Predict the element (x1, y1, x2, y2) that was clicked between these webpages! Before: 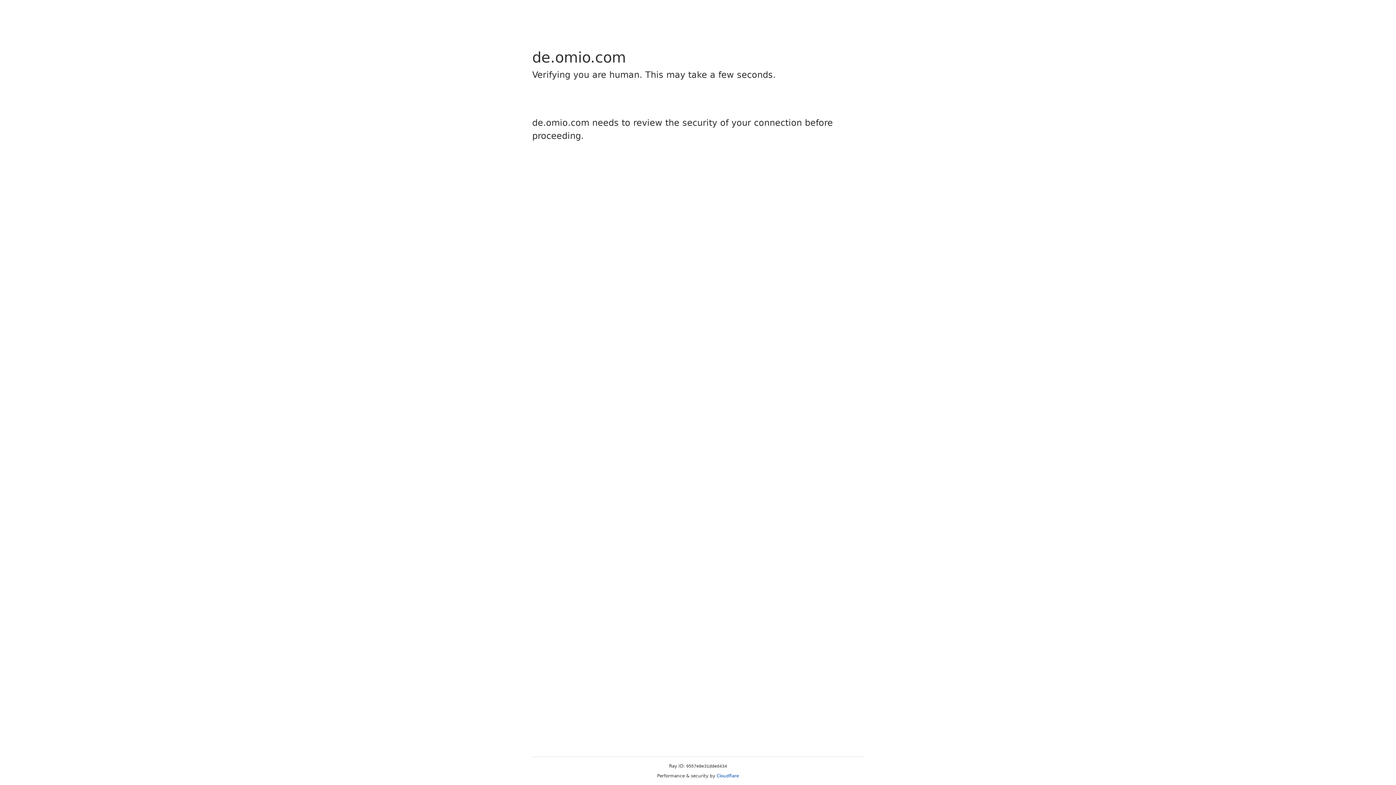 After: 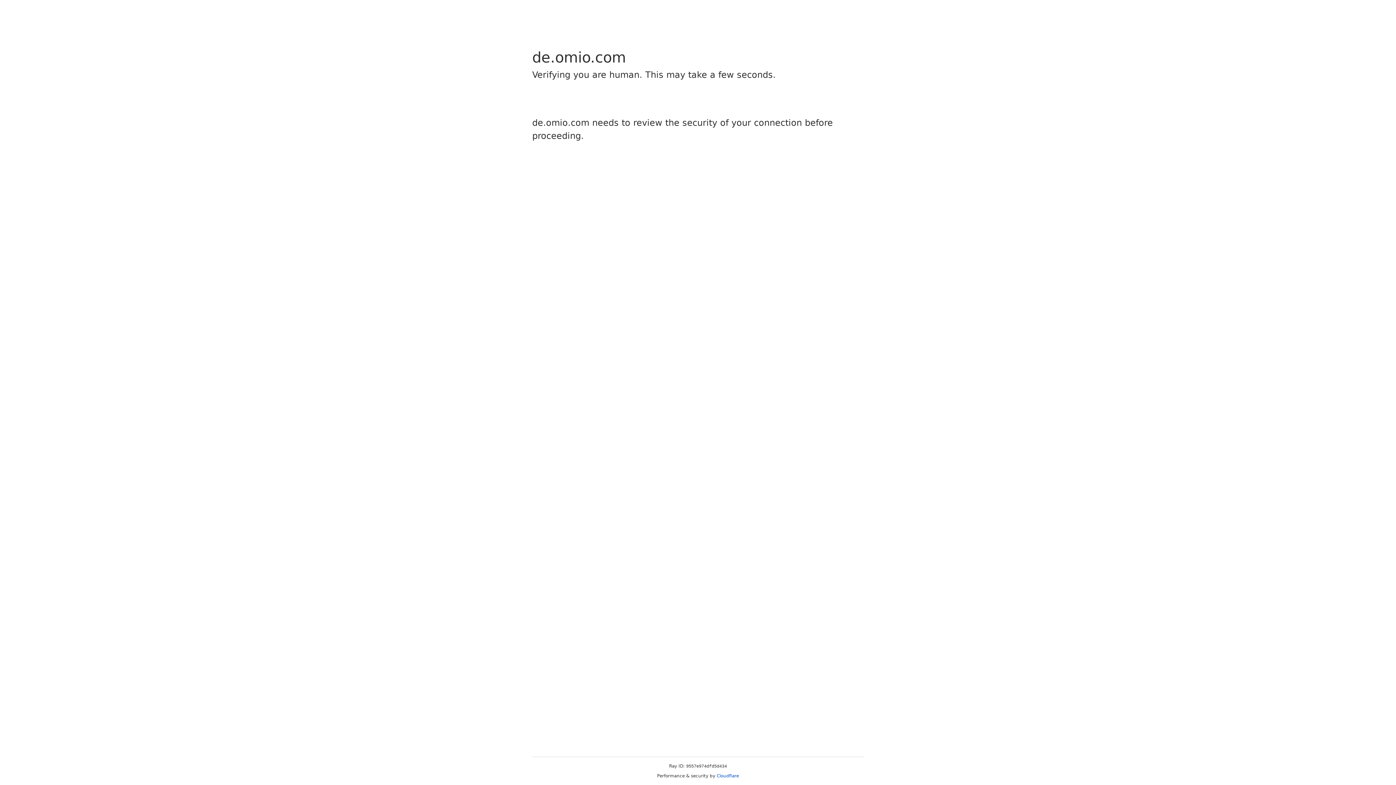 Action: label: Cloudflare bbox: (716, 773, 739, 778)